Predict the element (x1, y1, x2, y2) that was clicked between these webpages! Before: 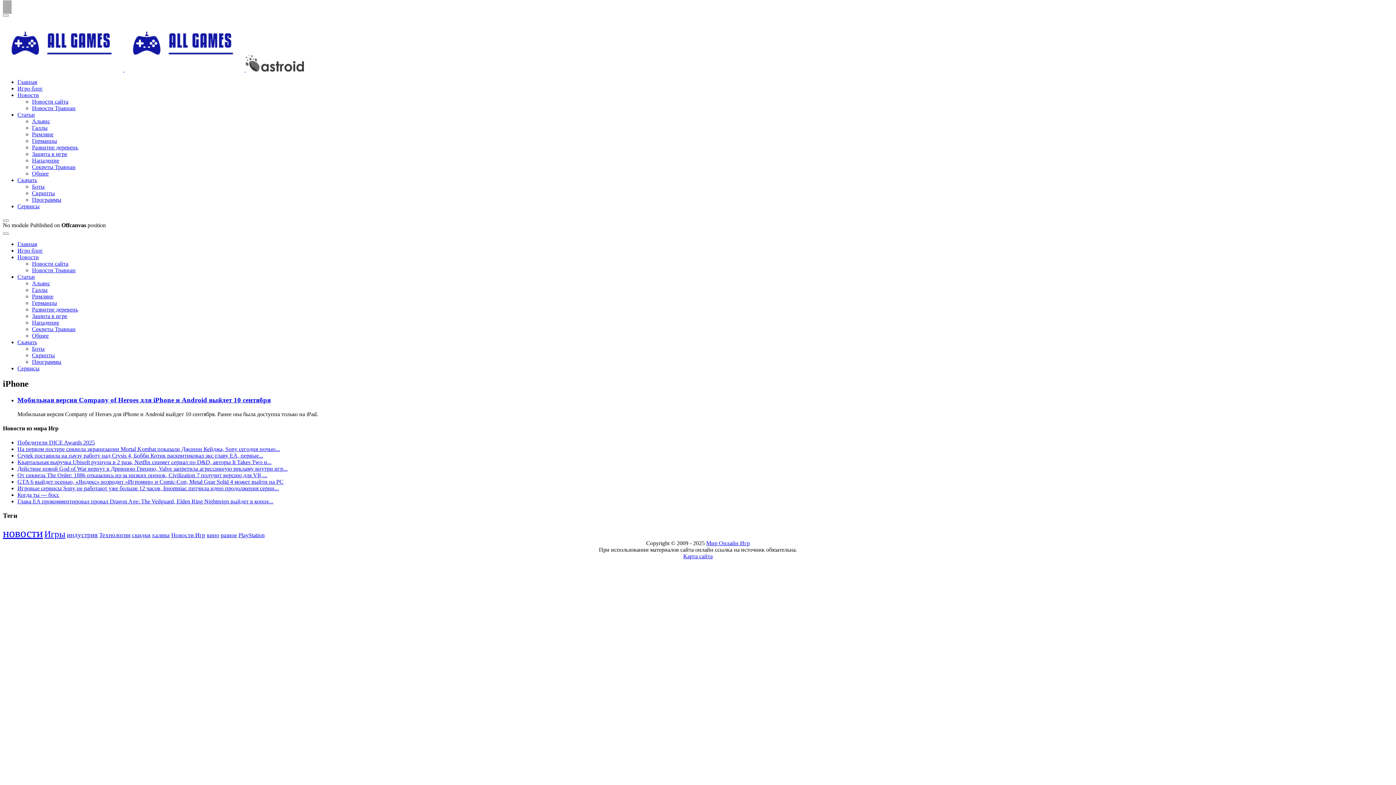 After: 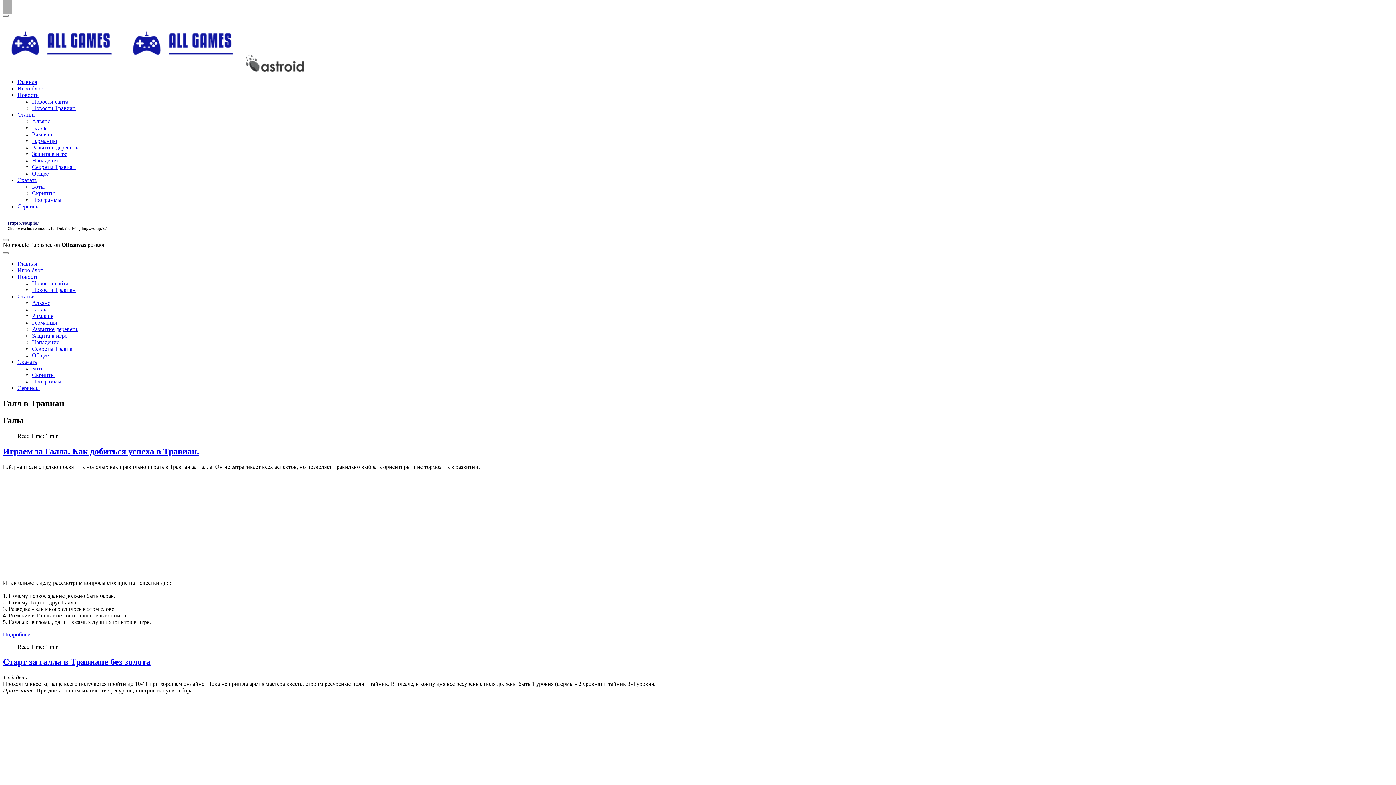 Action: label: Галлы bbox: (32, 286, 47, 293)